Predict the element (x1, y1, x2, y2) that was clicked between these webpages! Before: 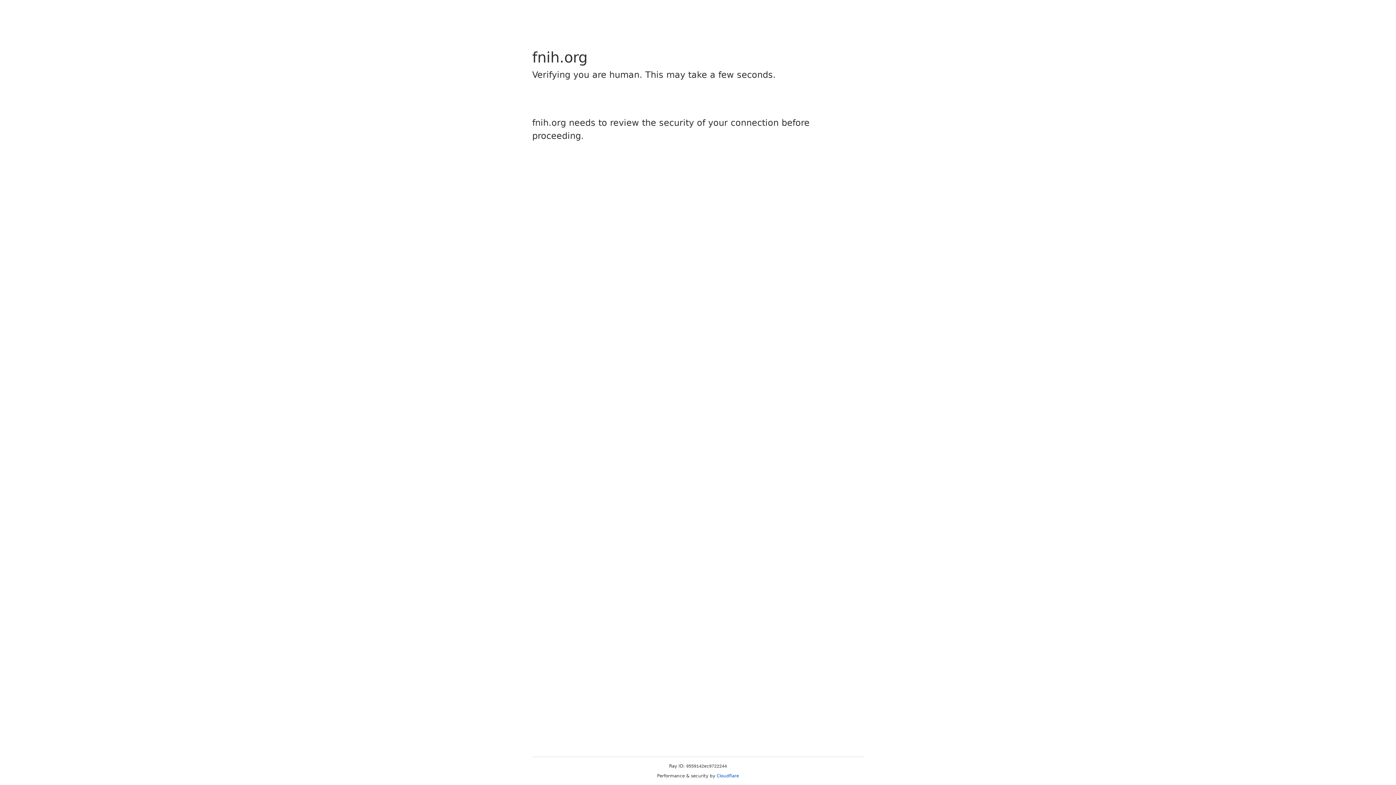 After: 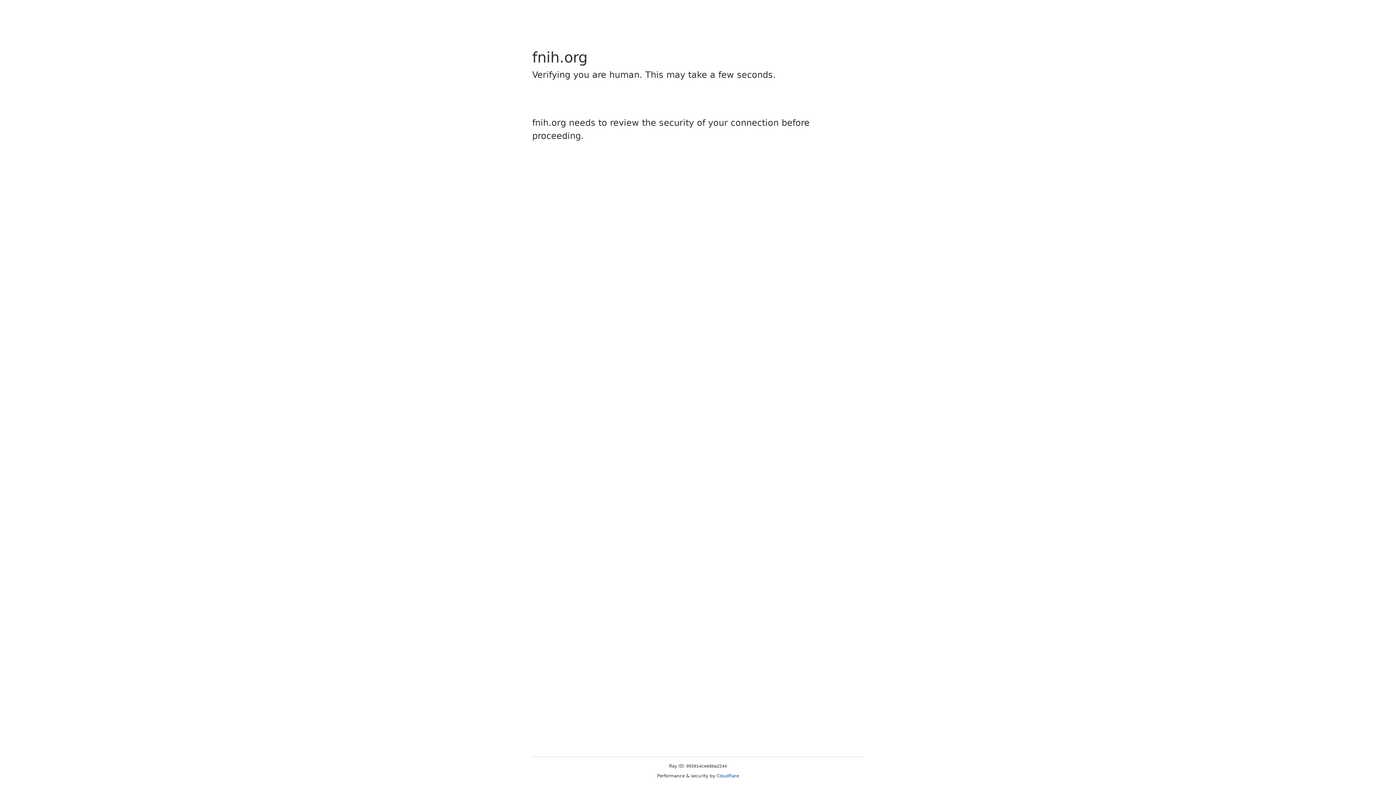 Action: bbox: (716, 773, 739, 778) label: Cloudflare